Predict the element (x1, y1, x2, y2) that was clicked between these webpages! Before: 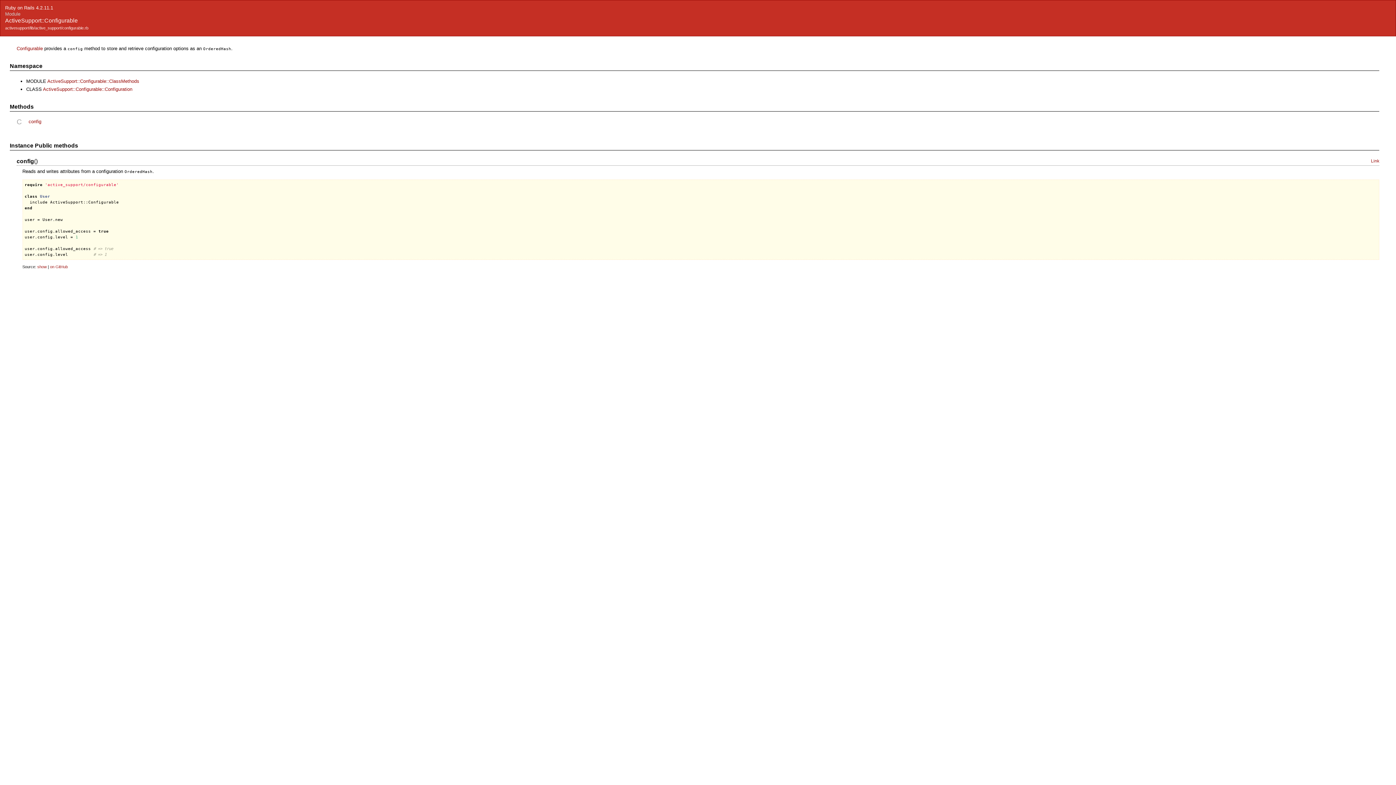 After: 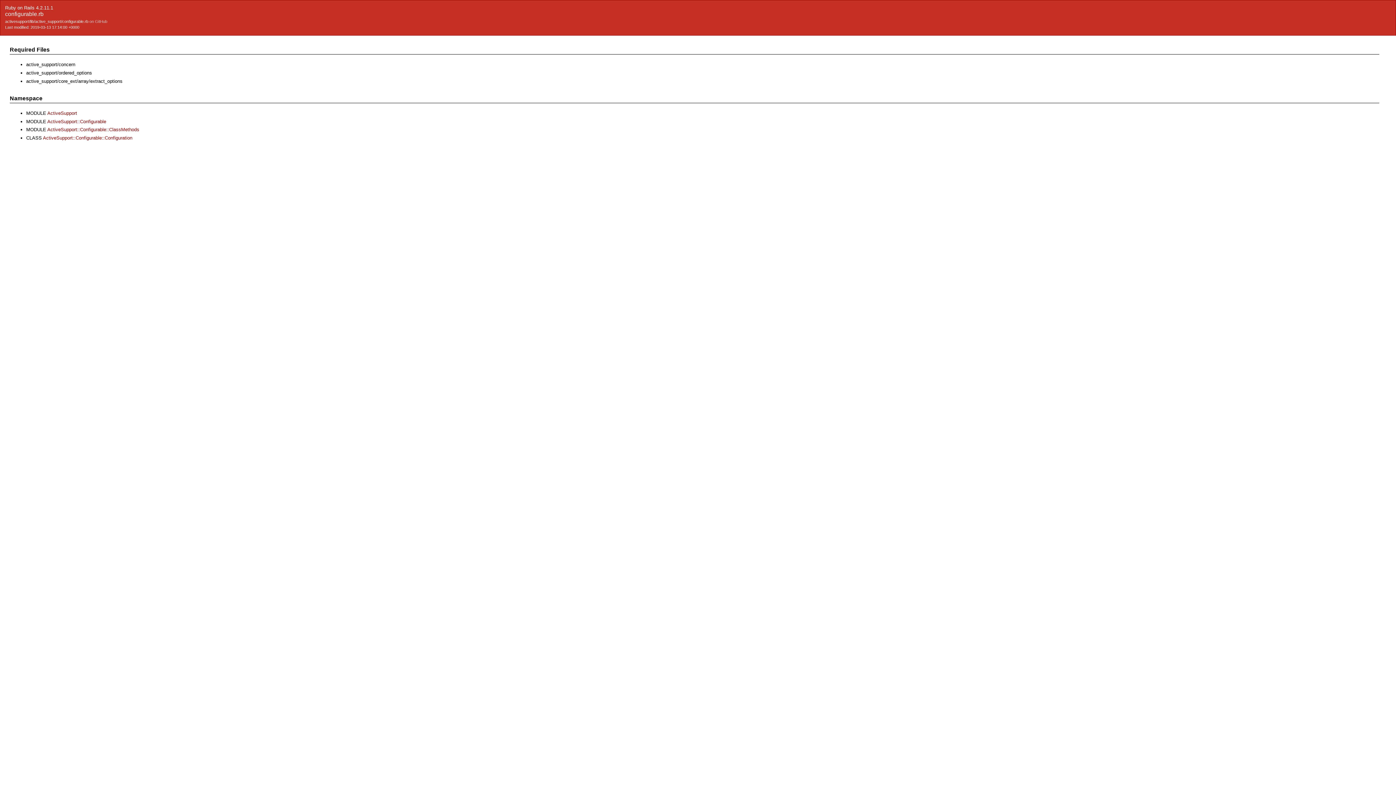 Action: bbox: (5, 25, 88, 30) label: activesupport/lib/active_support/configurable.rb